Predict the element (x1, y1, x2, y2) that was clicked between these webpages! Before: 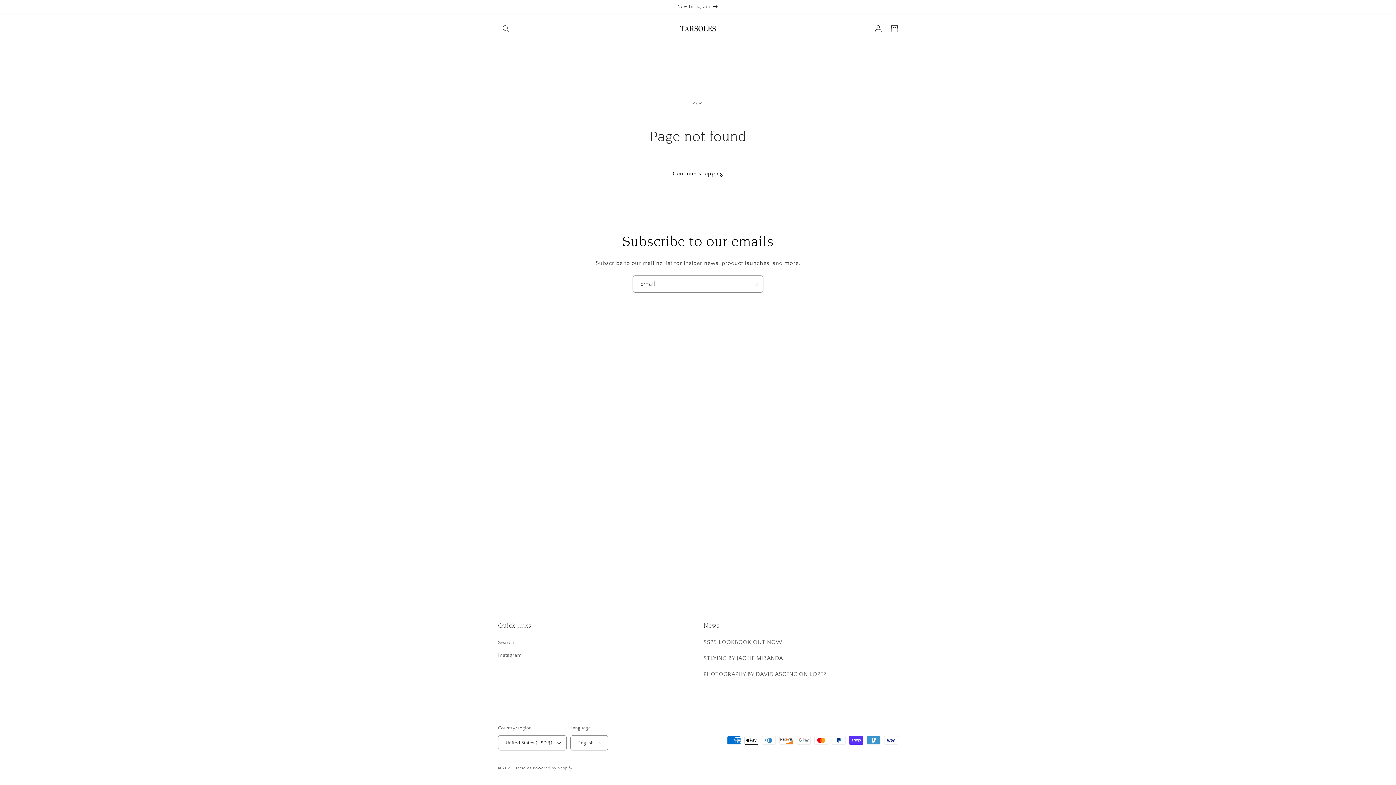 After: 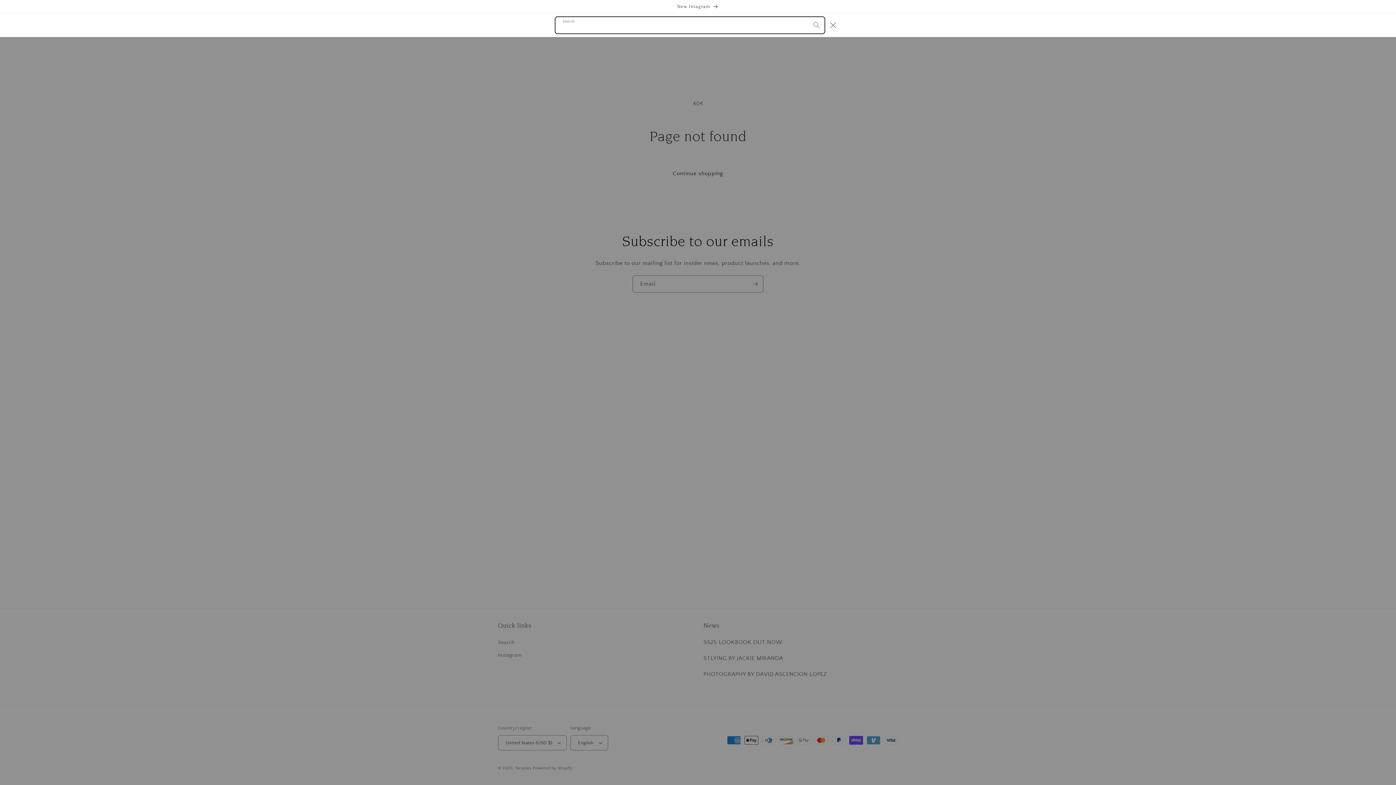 Action: bbox: (498, 20, 514, 36) label: Search